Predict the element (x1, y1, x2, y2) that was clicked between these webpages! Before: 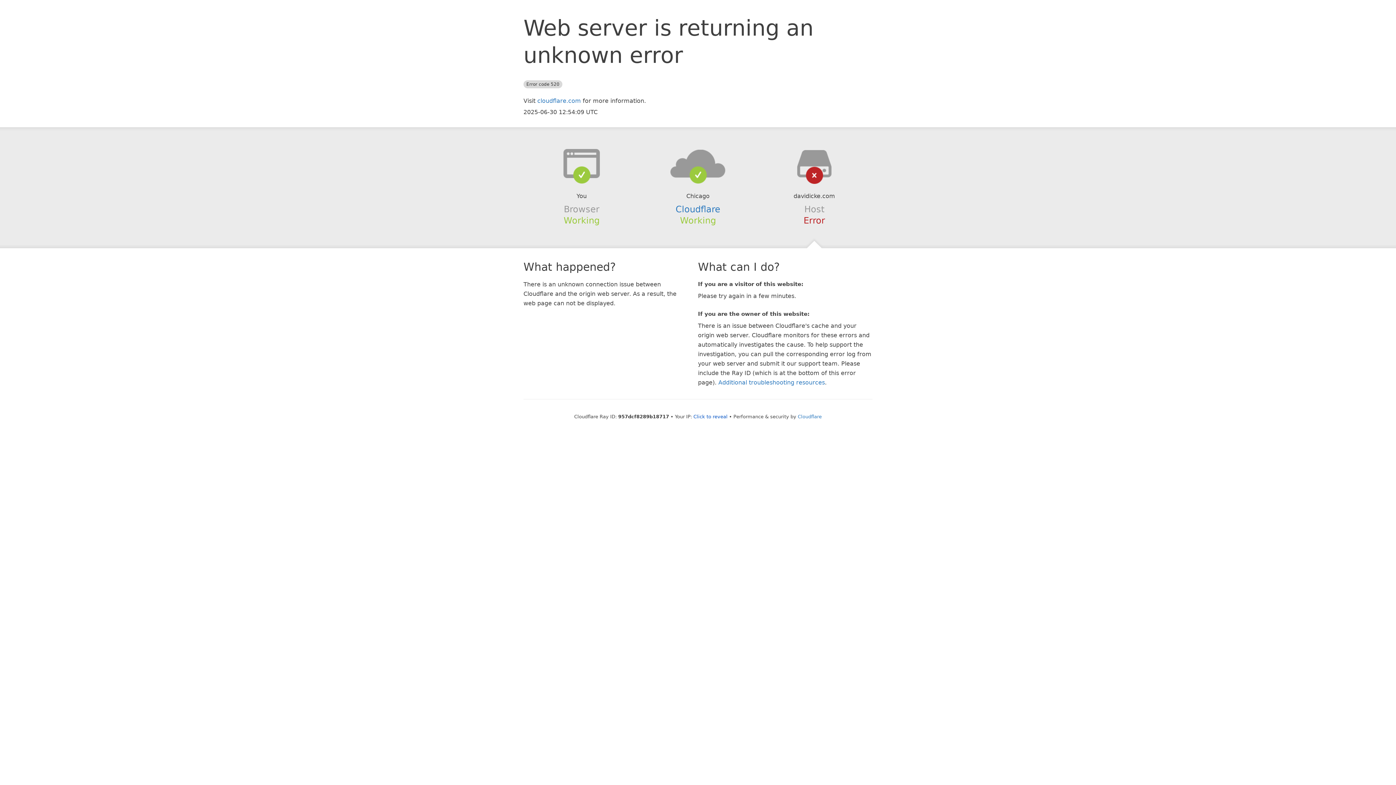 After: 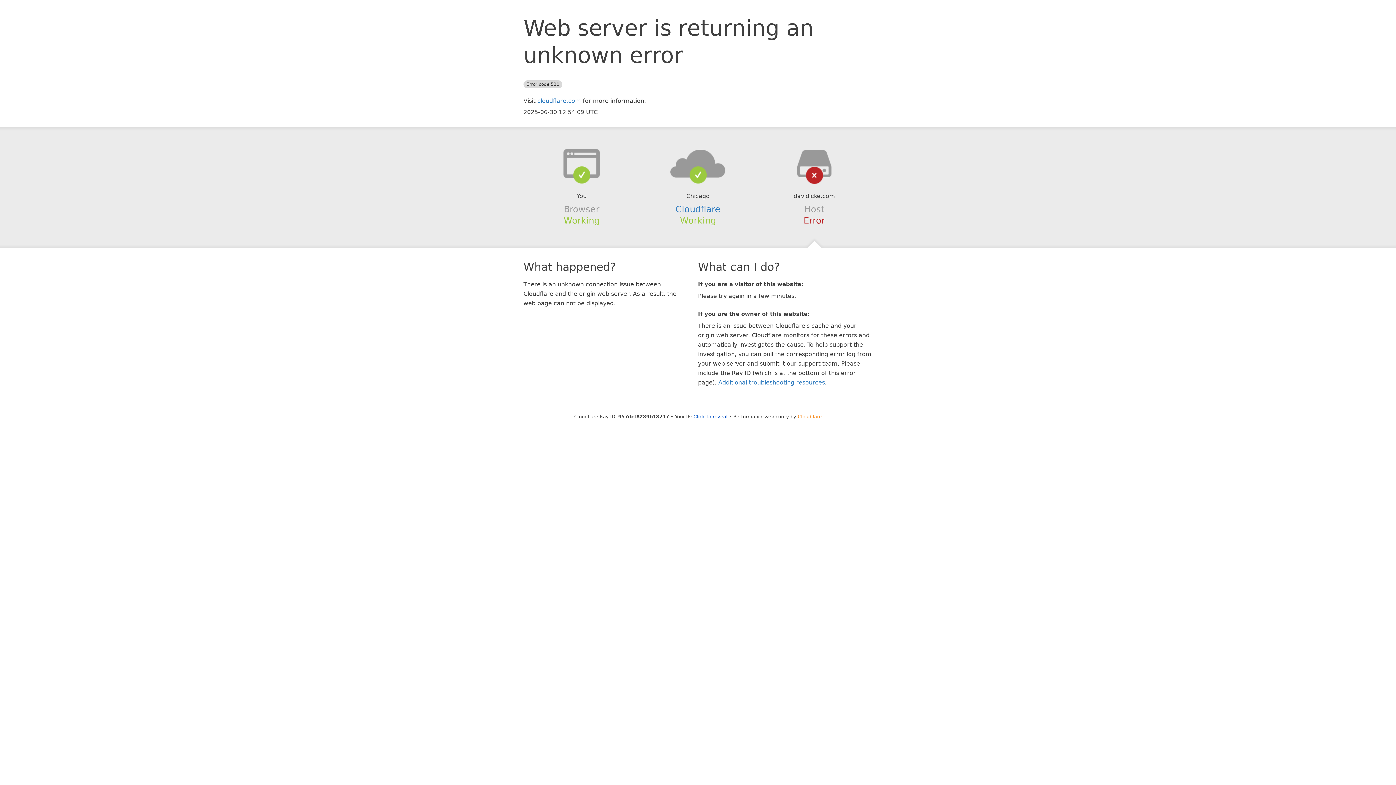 Action: label: Cloudflare bbox: (798, 414, 822, 419)